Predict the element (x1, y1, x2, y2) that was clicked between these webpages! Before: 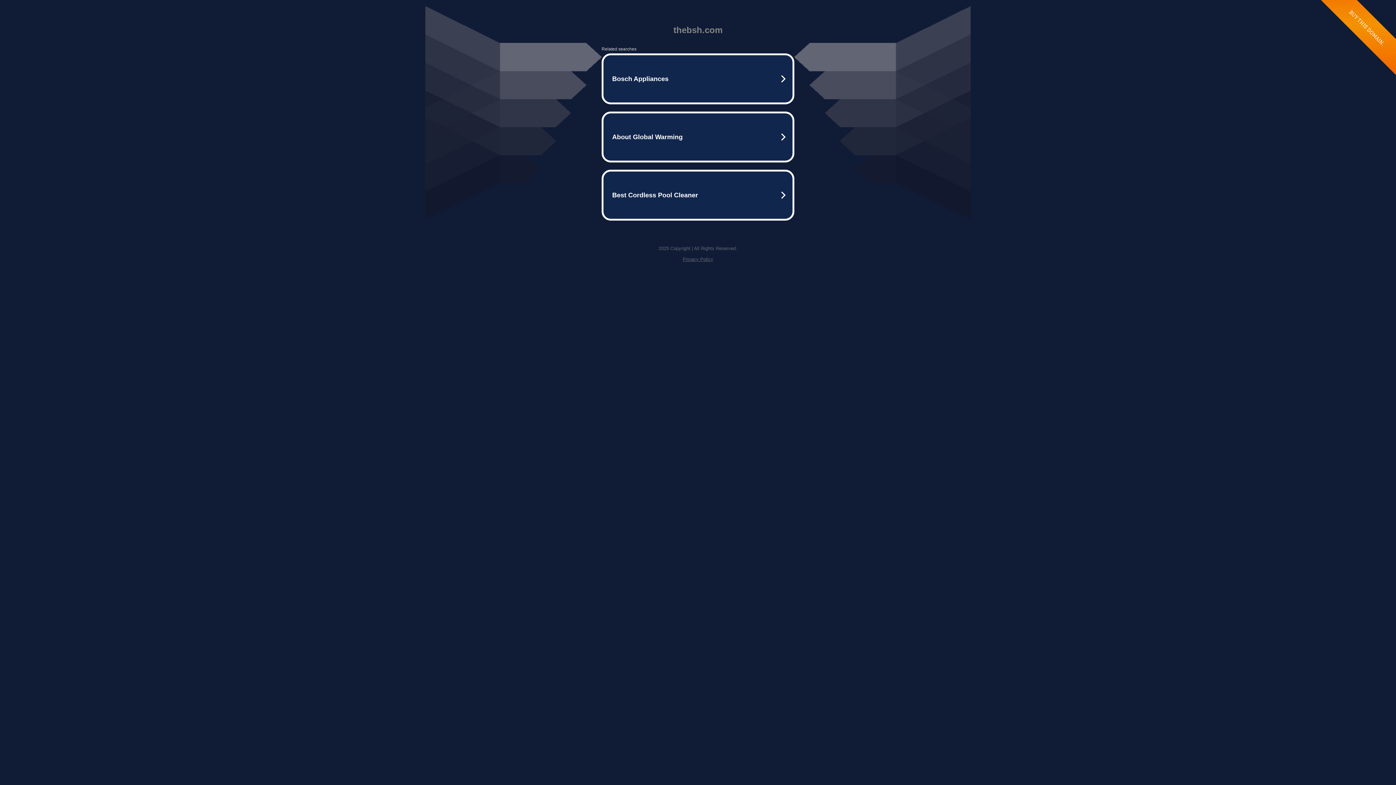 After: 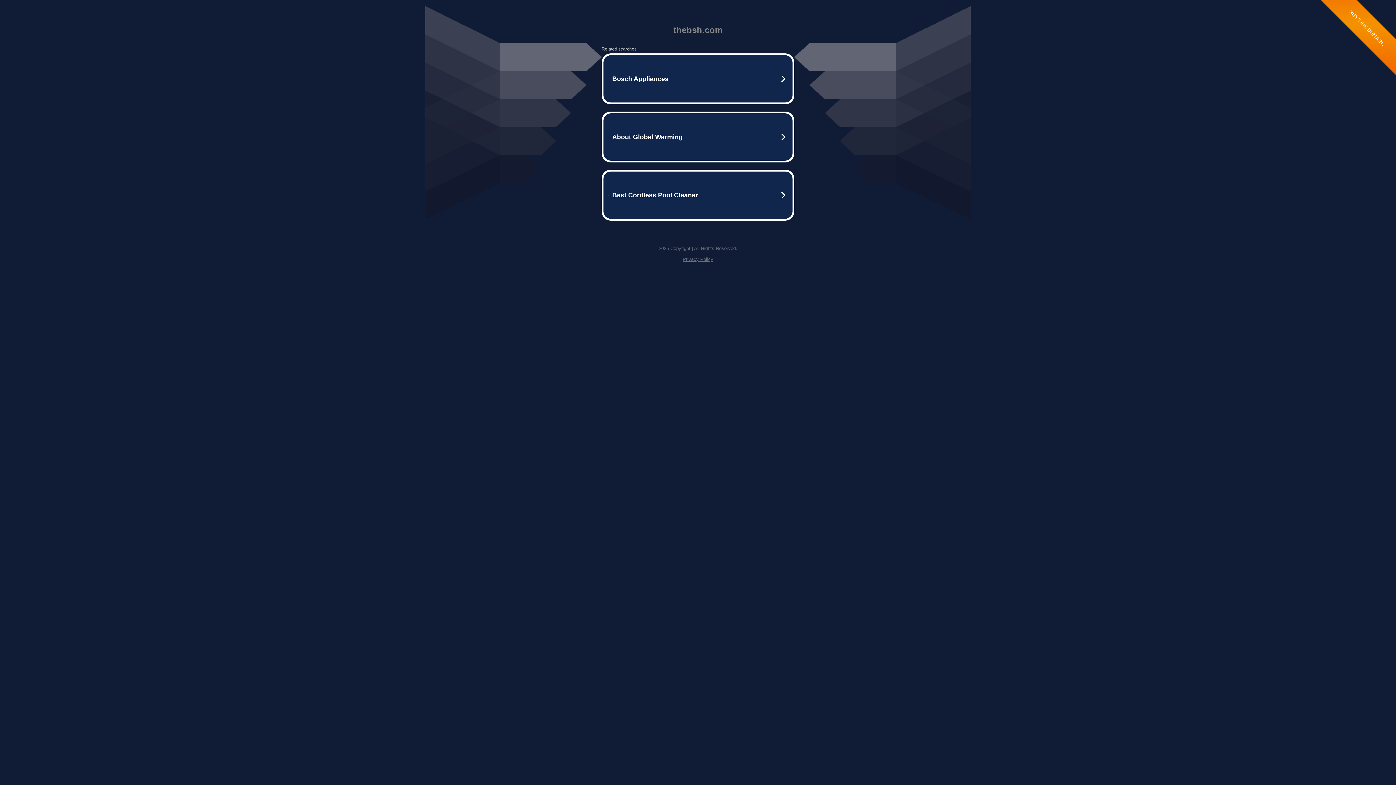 Action: bbox: (682, 256, 713, 262) label: Privacy Policy